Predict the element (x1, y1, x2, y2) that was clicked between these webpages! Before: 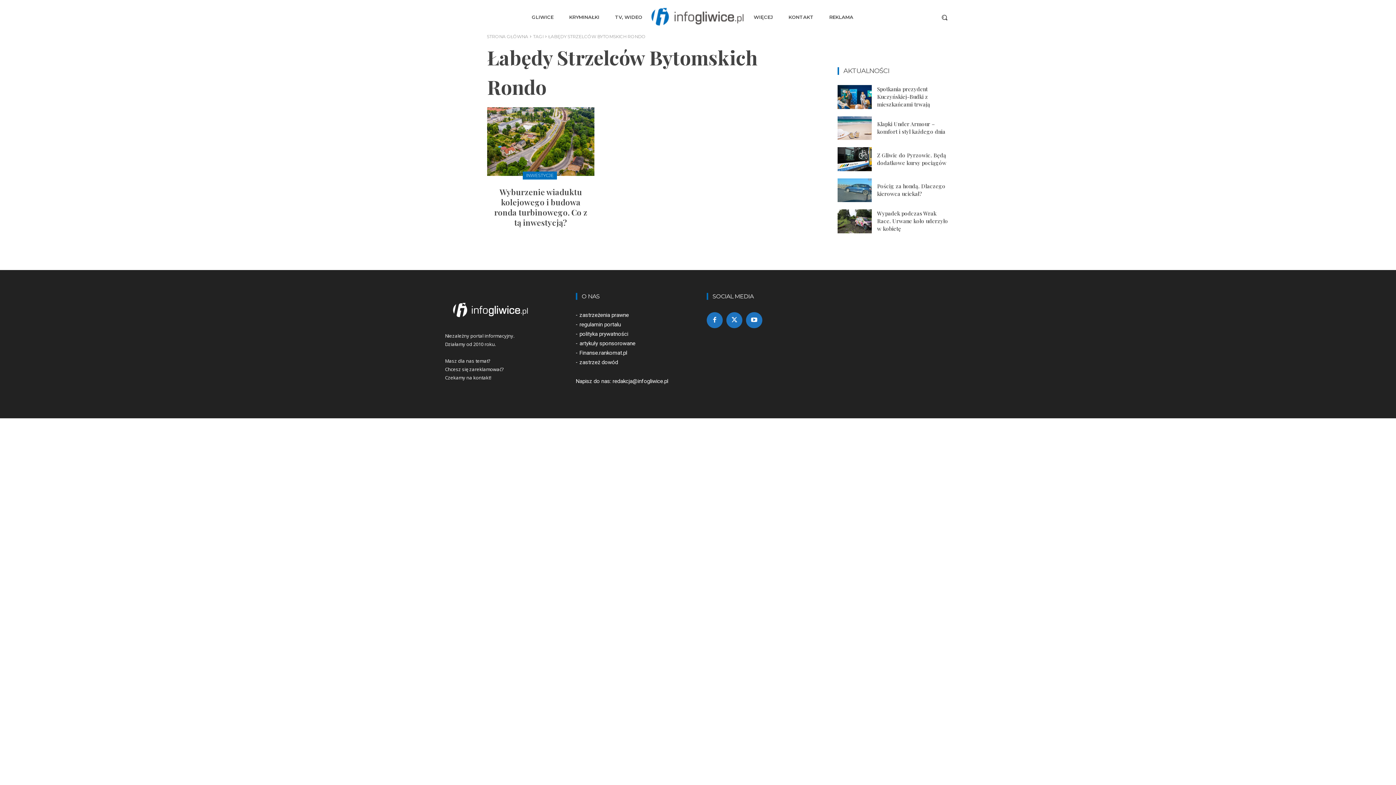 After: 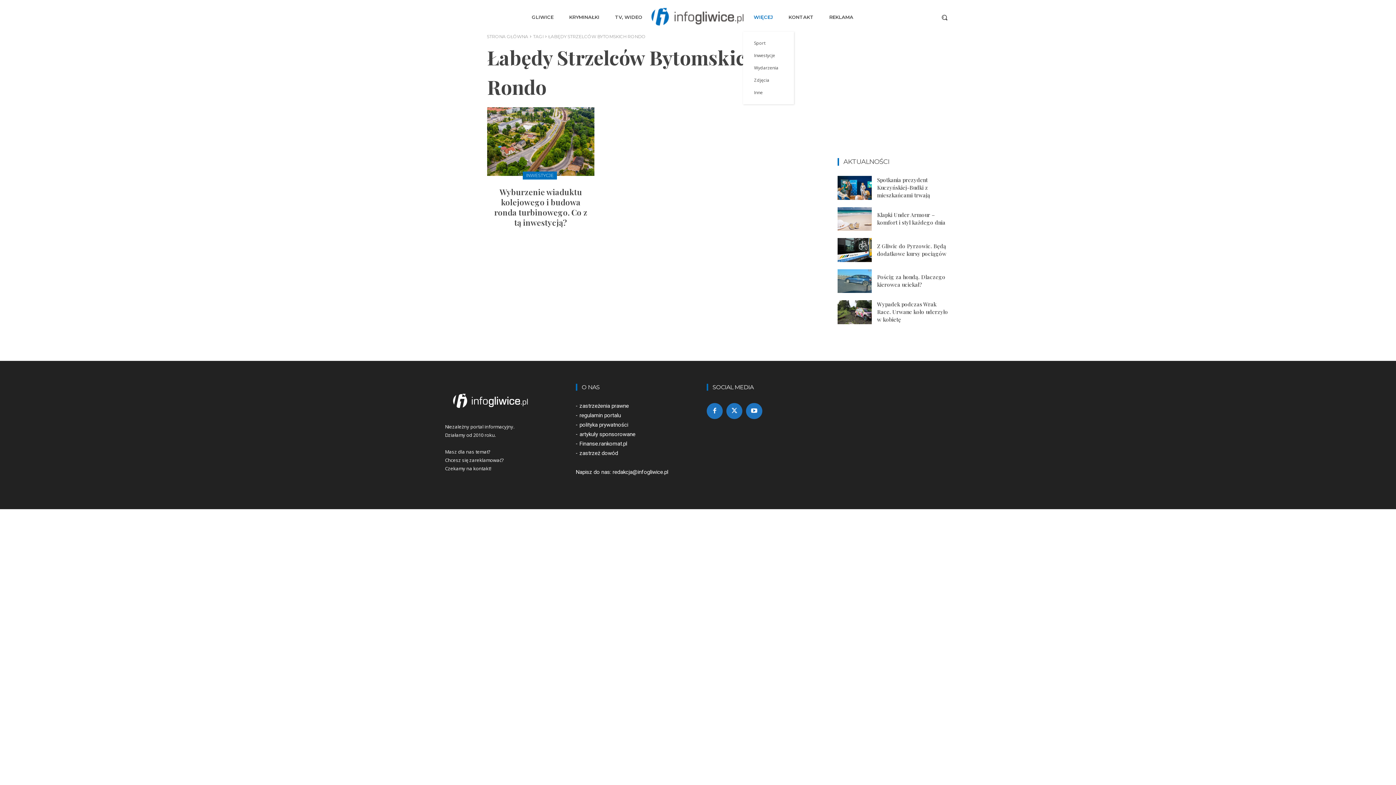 Action: label: WIĘCEJ bbox: (748, 2, 778, 31)